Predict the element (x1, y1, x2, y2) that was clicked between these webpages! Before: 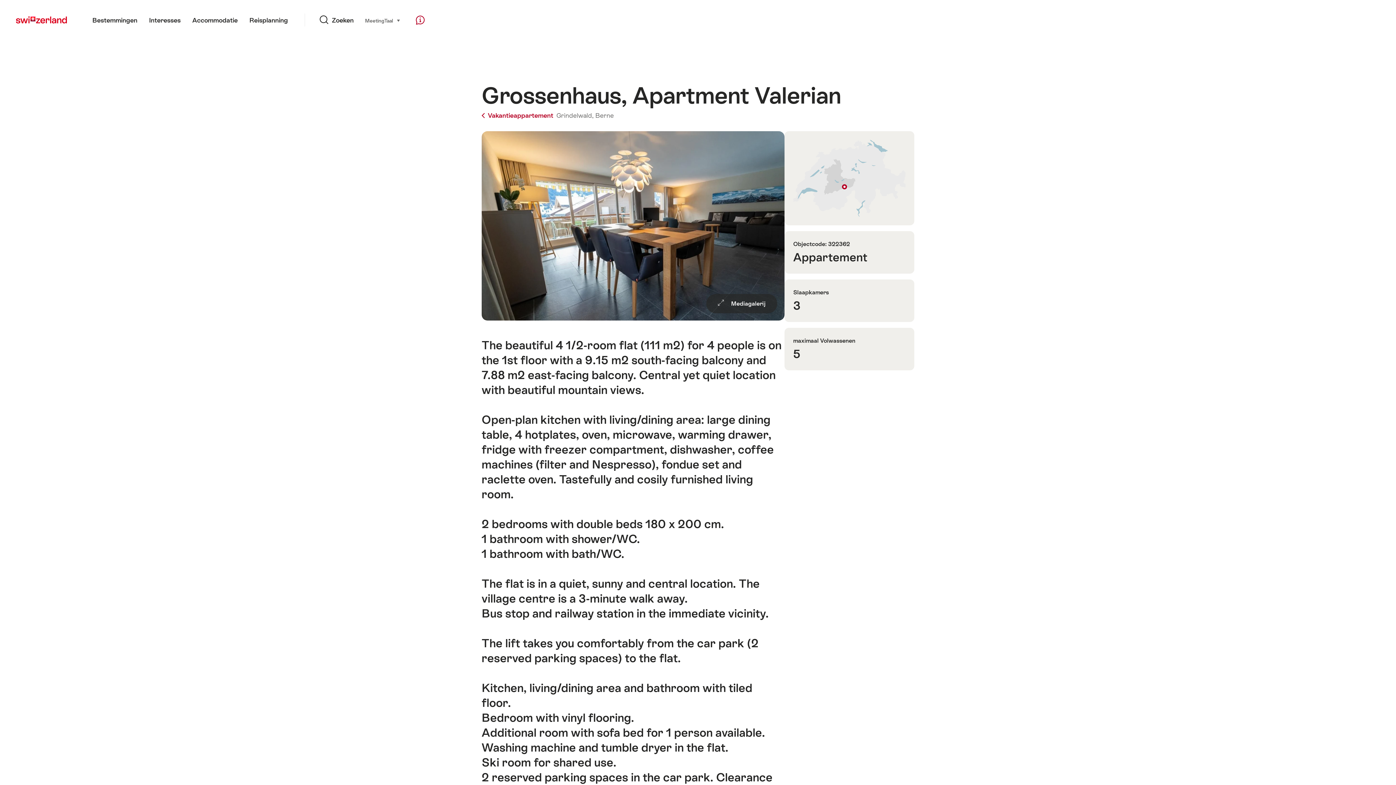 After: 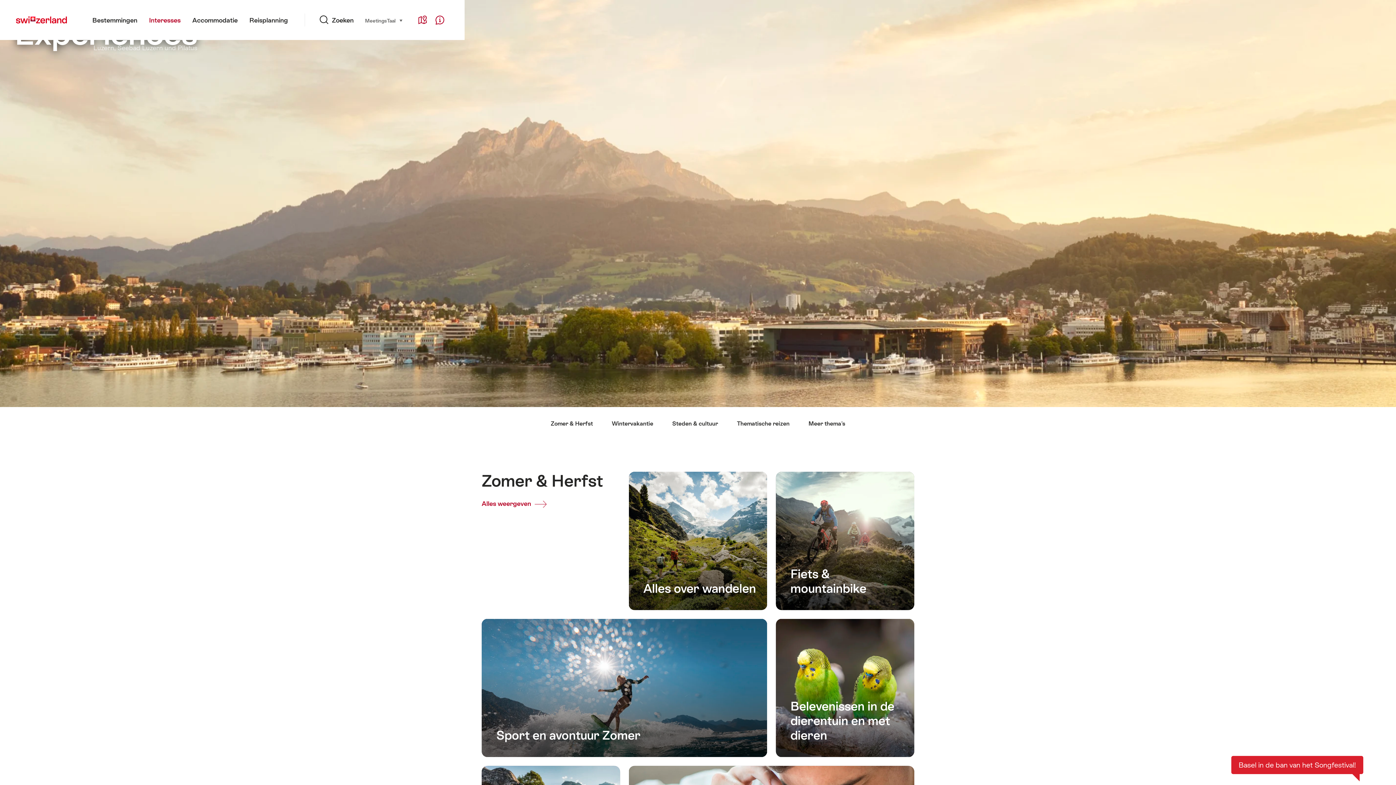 Action: bbox: (143, 0, 186, 40) label: Interesses